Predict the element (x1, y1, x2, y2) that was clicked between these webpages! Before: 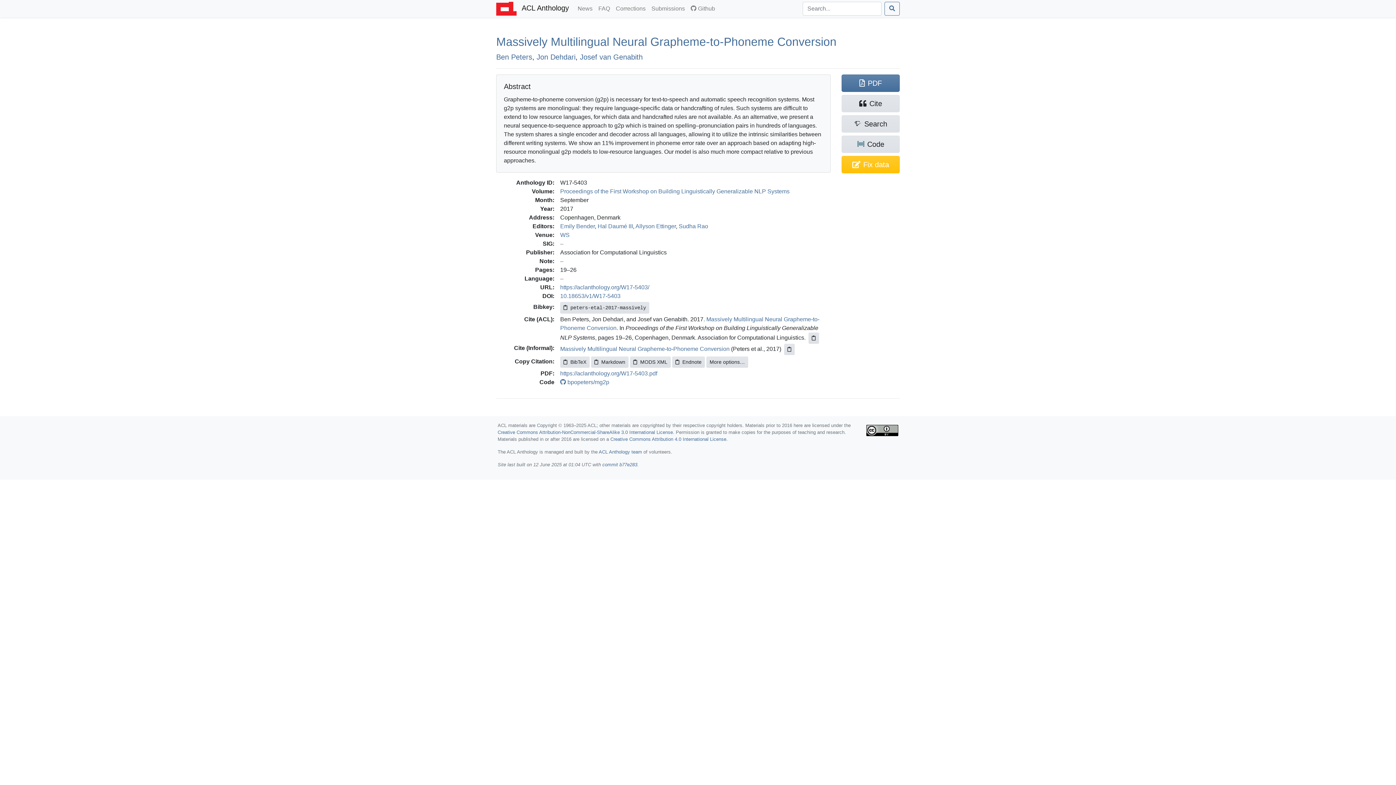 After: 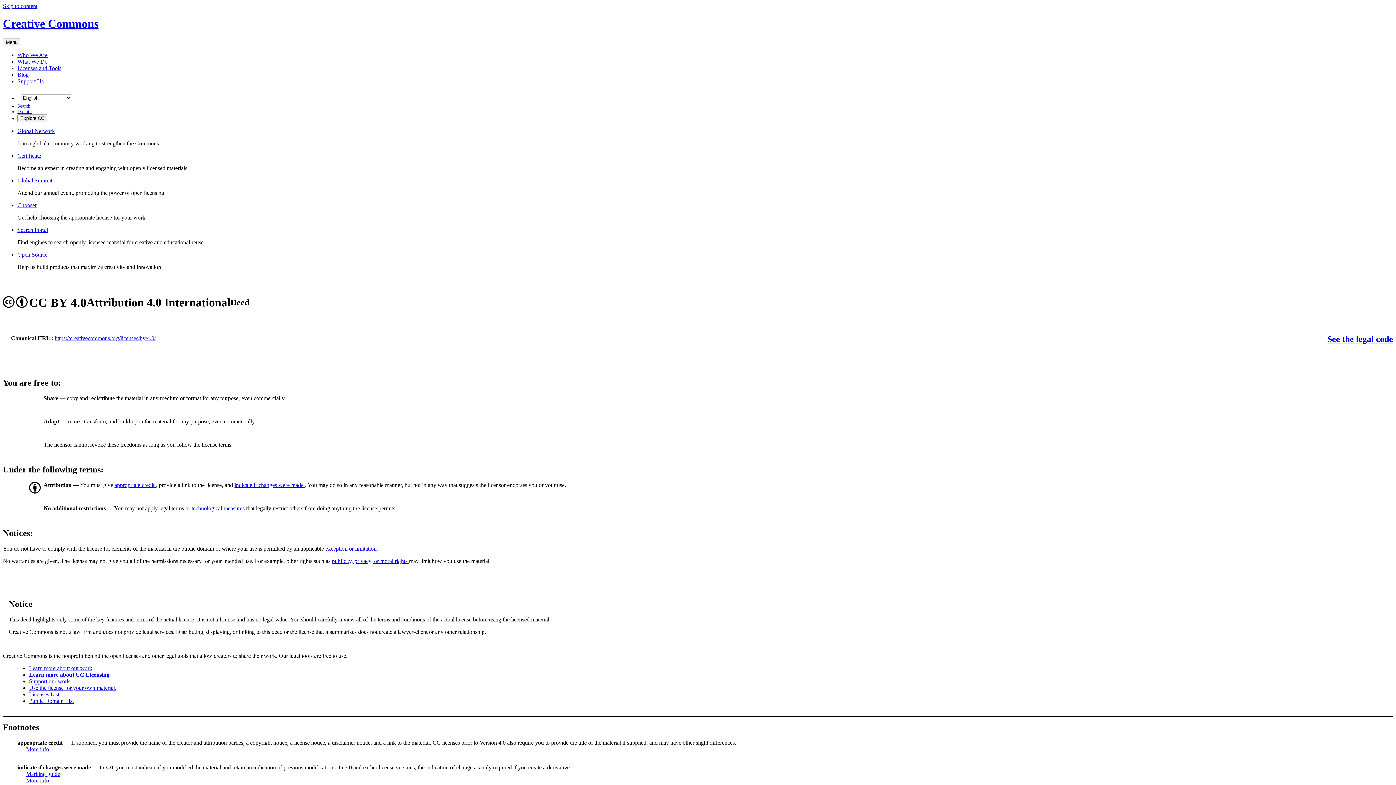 Action: label: Creative Commons Attribution 4.0 International License bbox: (610, 436, 726, 442)